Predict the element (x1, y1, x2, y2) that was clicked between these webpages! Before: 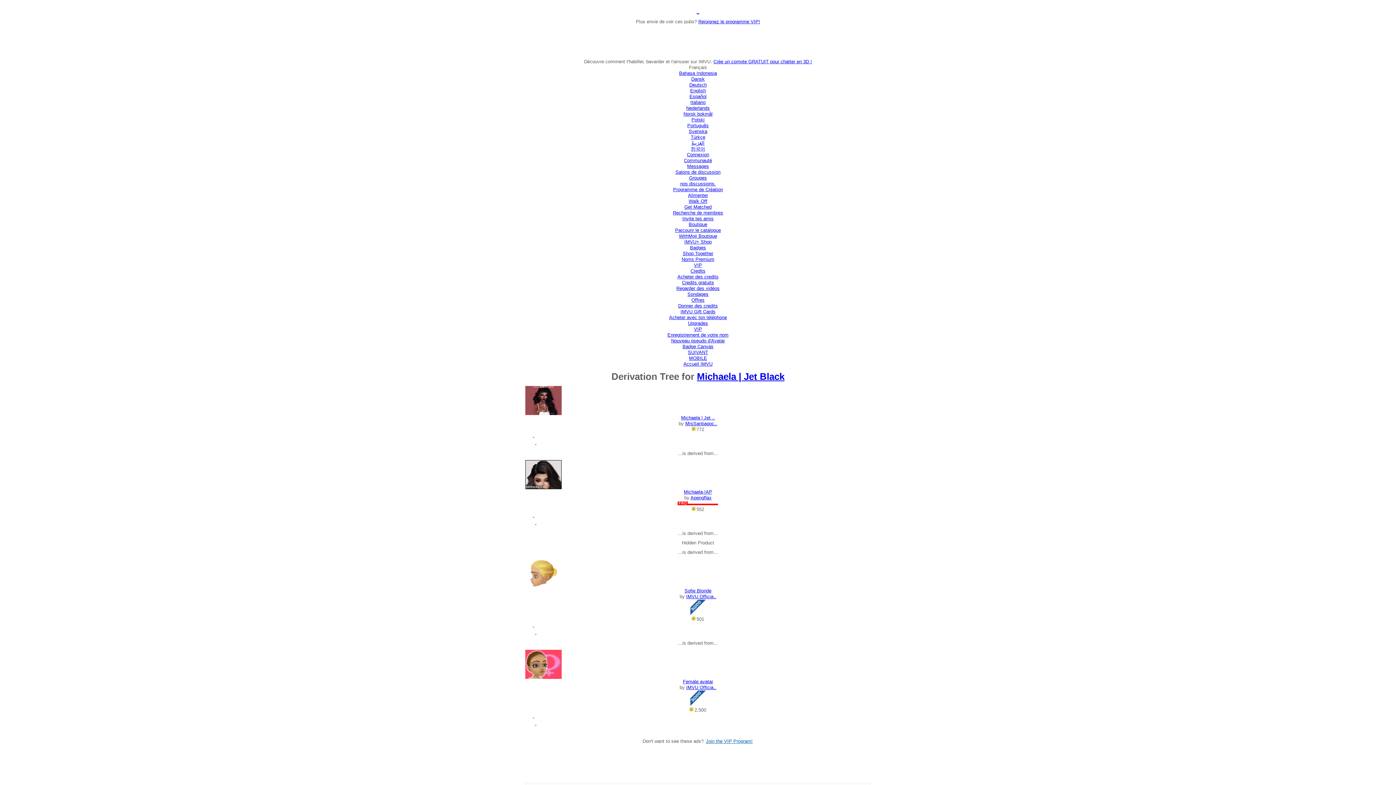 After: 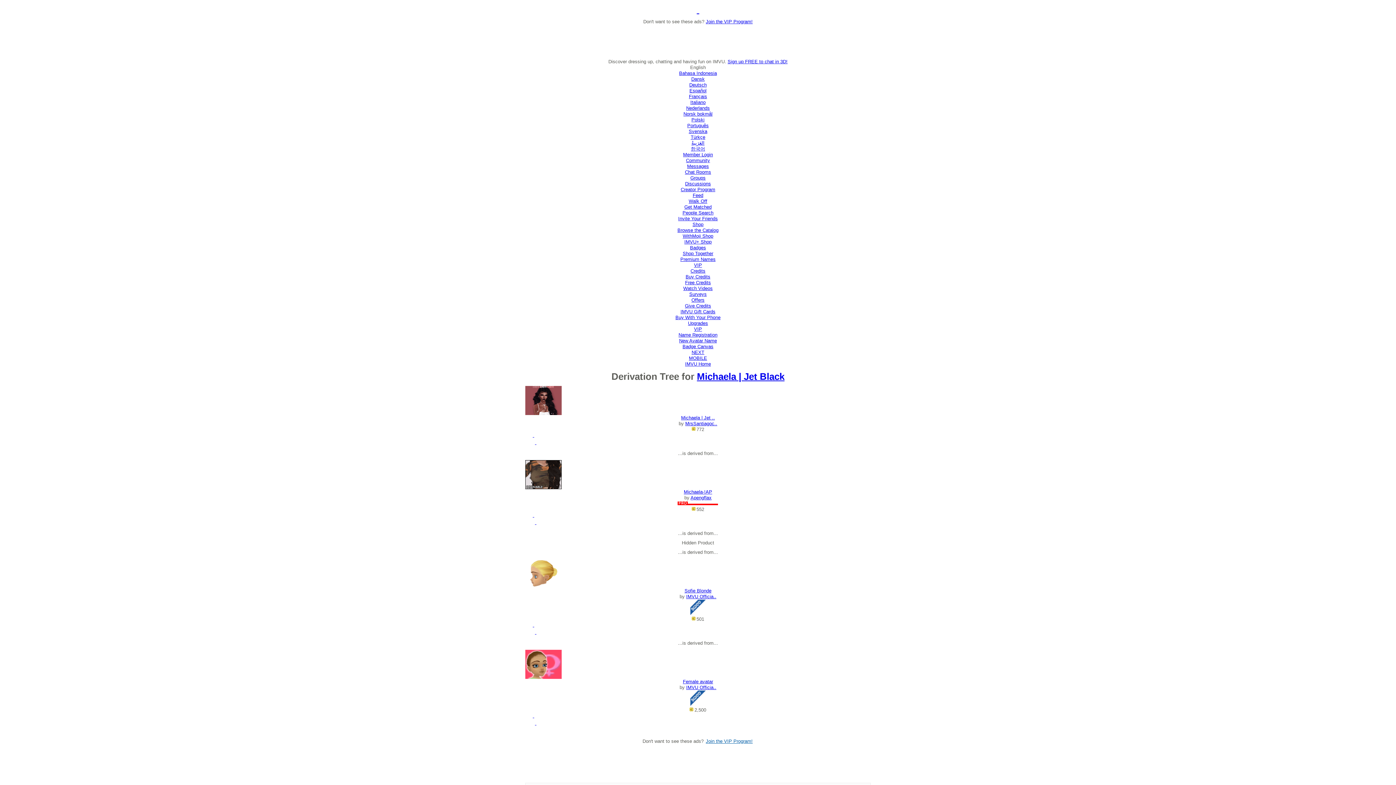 Action: label: English bbox: (690, 88, 706, 93)